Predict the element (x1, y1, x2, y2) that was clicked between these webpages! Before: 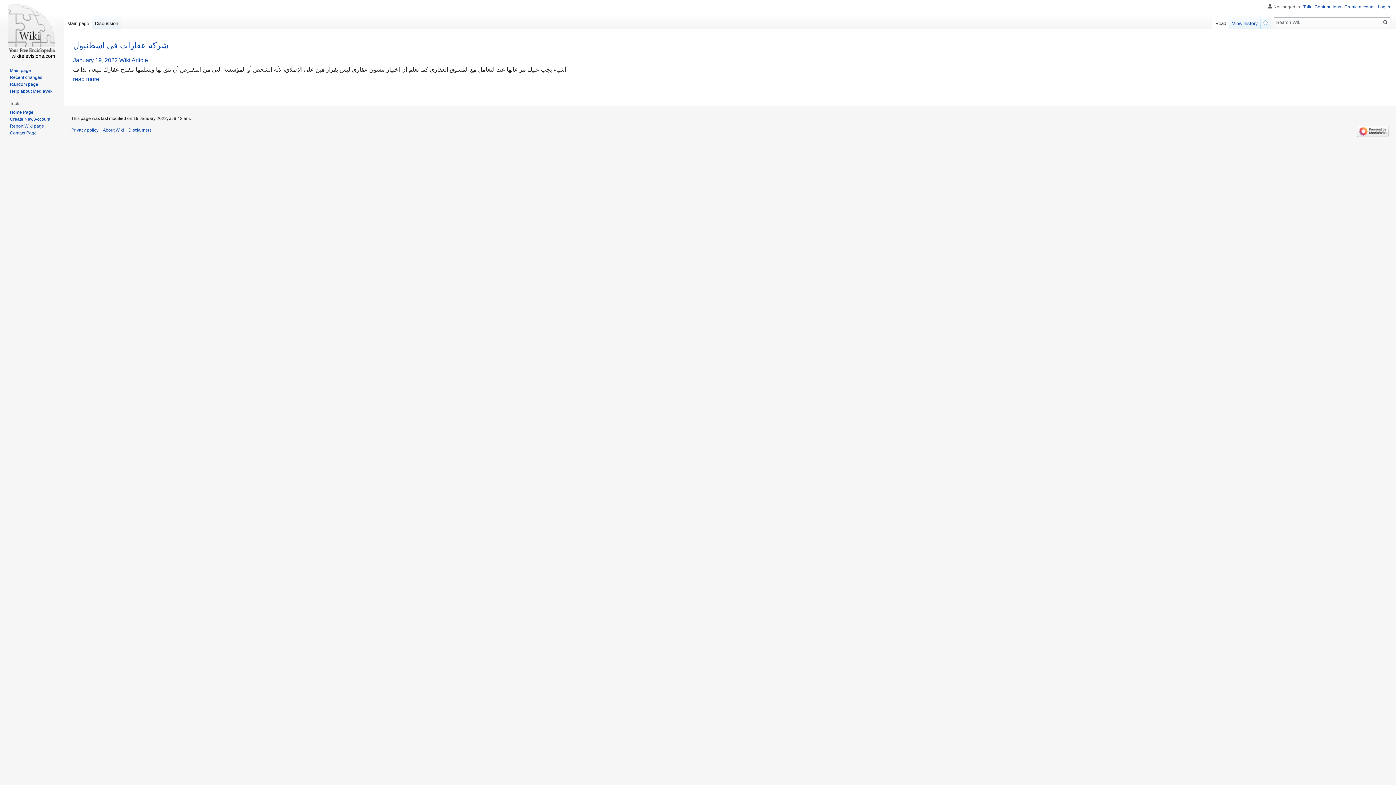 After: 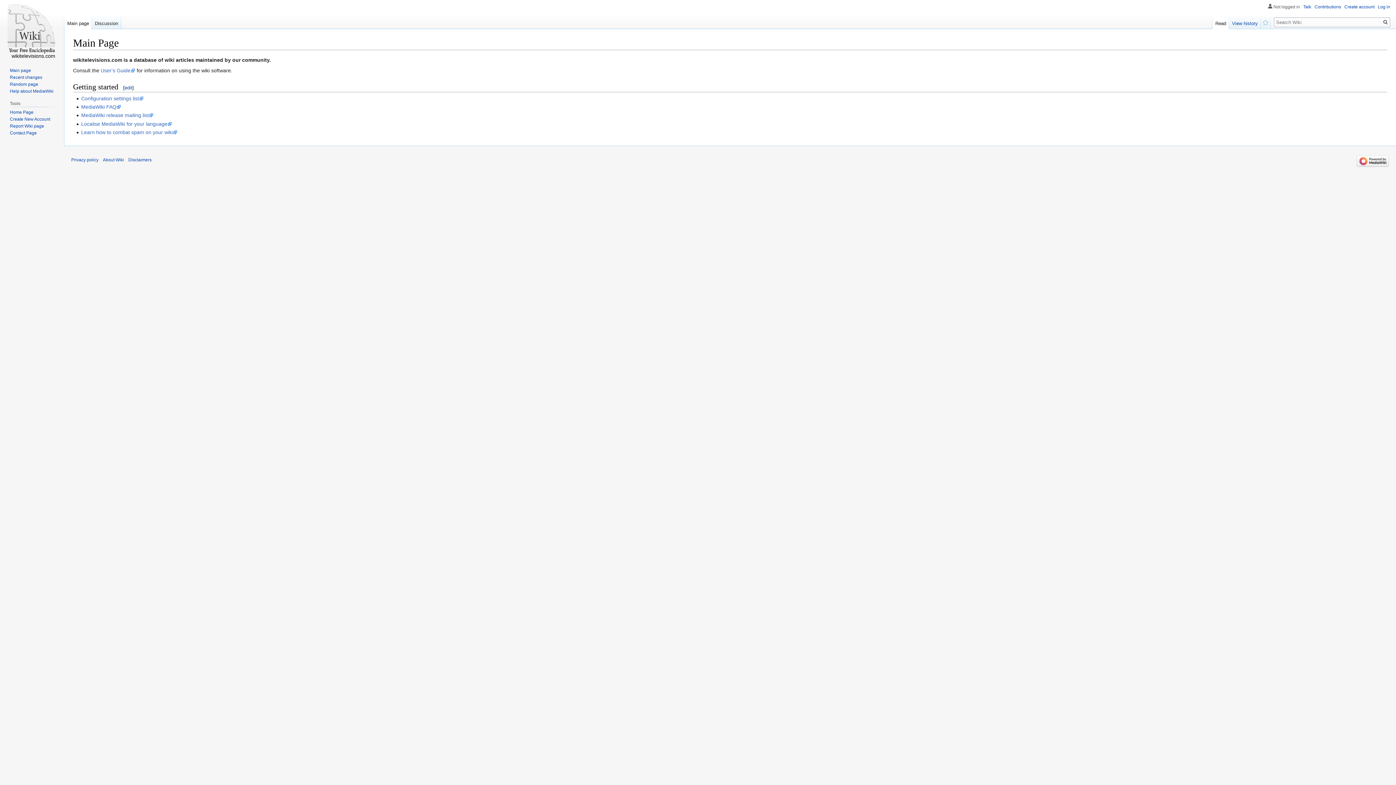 Action: label: Home Page bbox: (9, 109, 33, 114)